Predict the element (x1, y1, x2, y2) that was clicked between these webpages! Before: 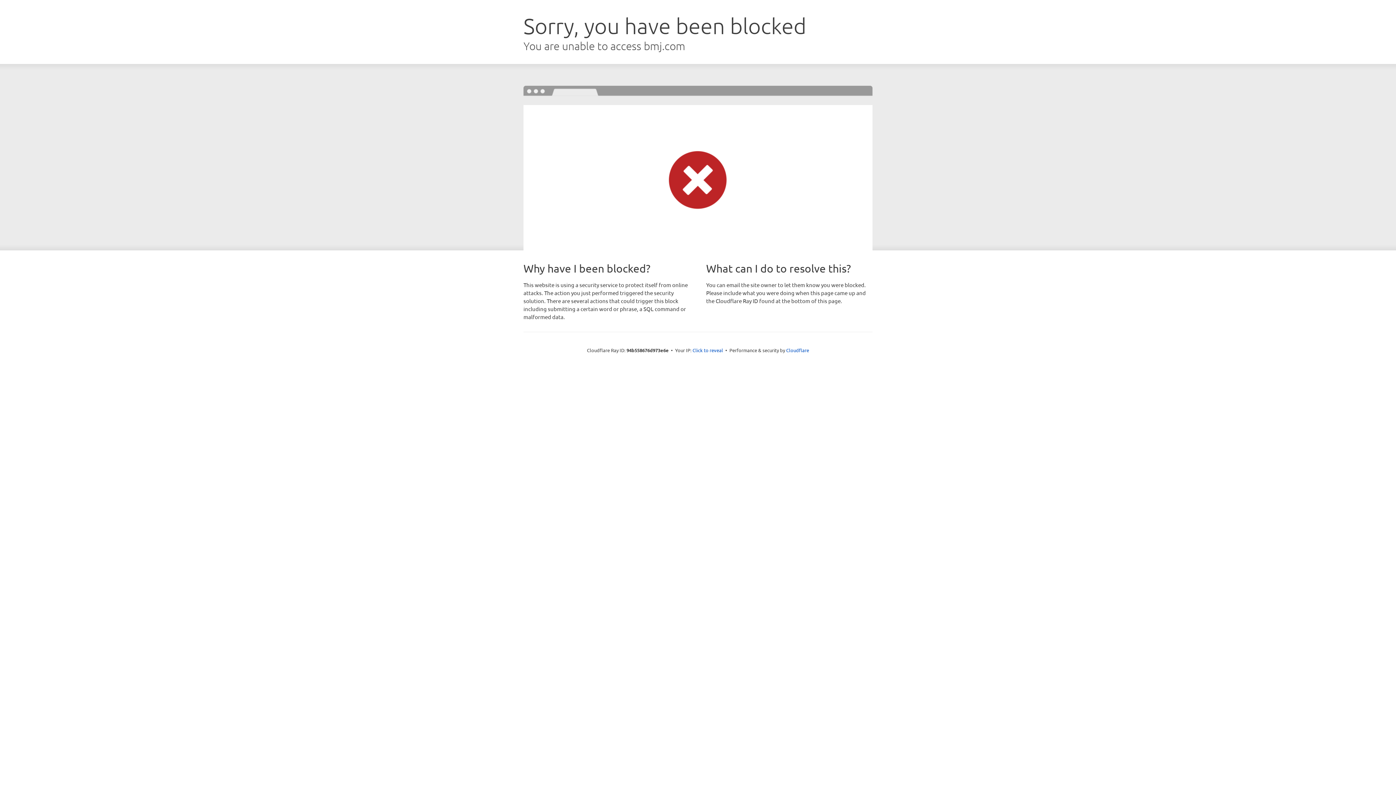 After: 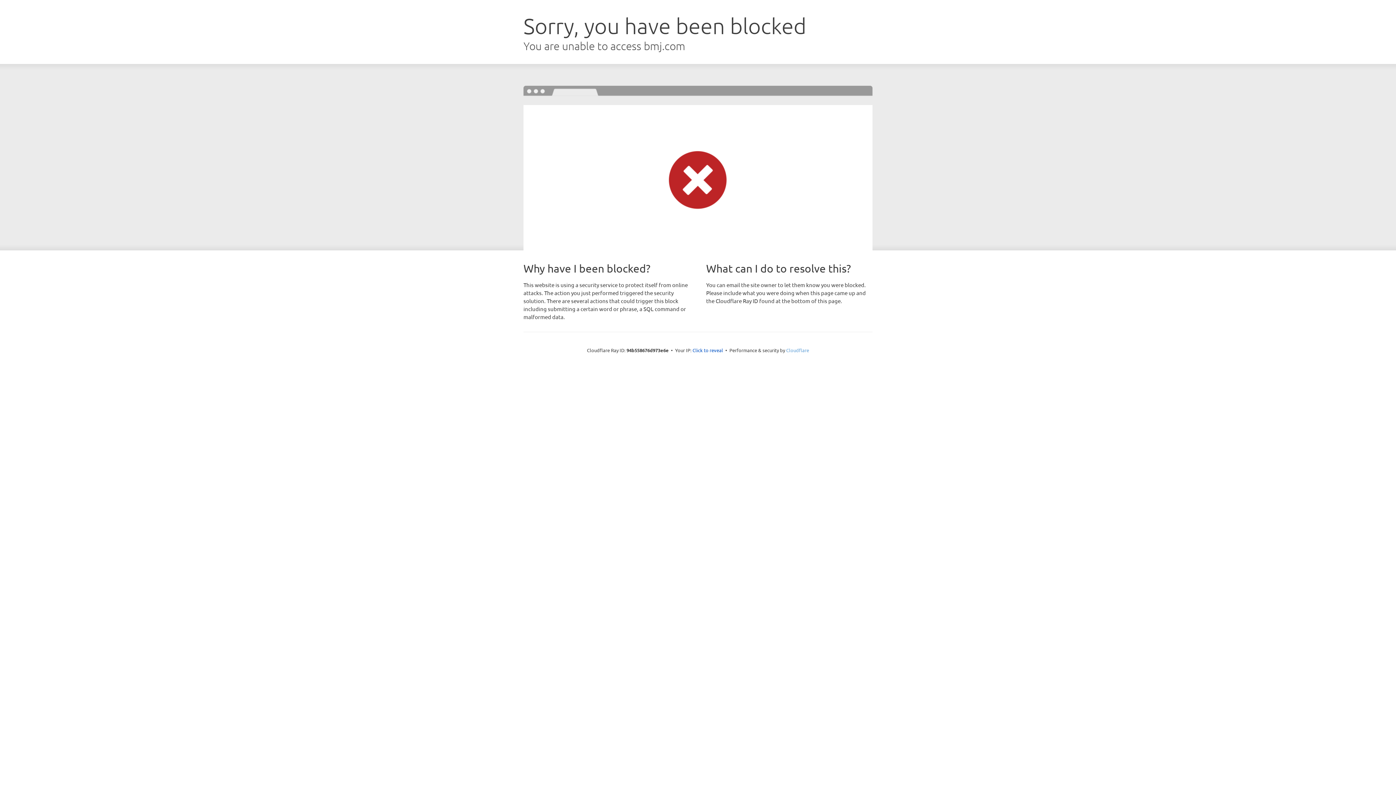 Action: label: Cloudflare bbox: (786, 347, 809, 353)